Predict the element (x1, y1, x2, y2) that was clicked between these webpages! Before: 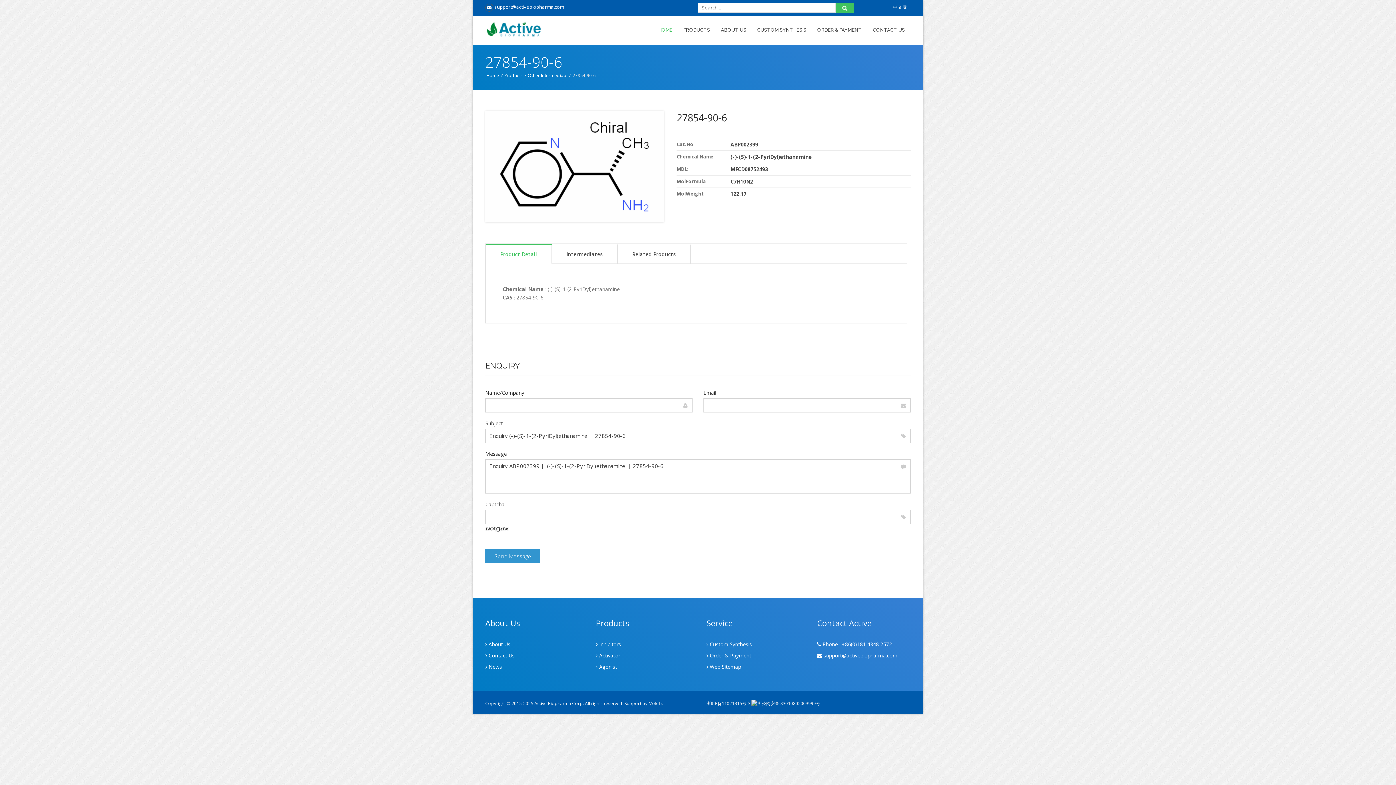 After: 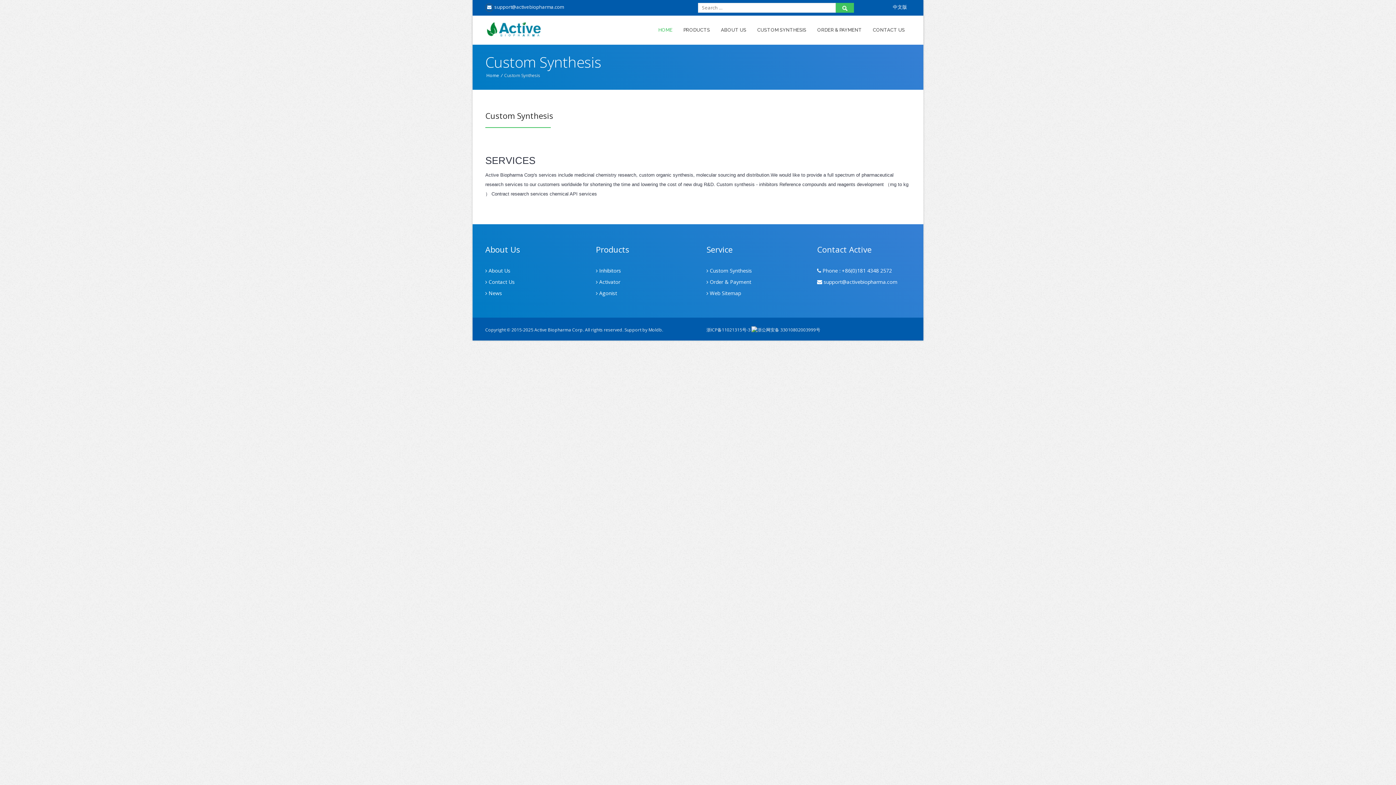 Action: label:  Custom Synthesis bbox: (706, 640, 752, 647)